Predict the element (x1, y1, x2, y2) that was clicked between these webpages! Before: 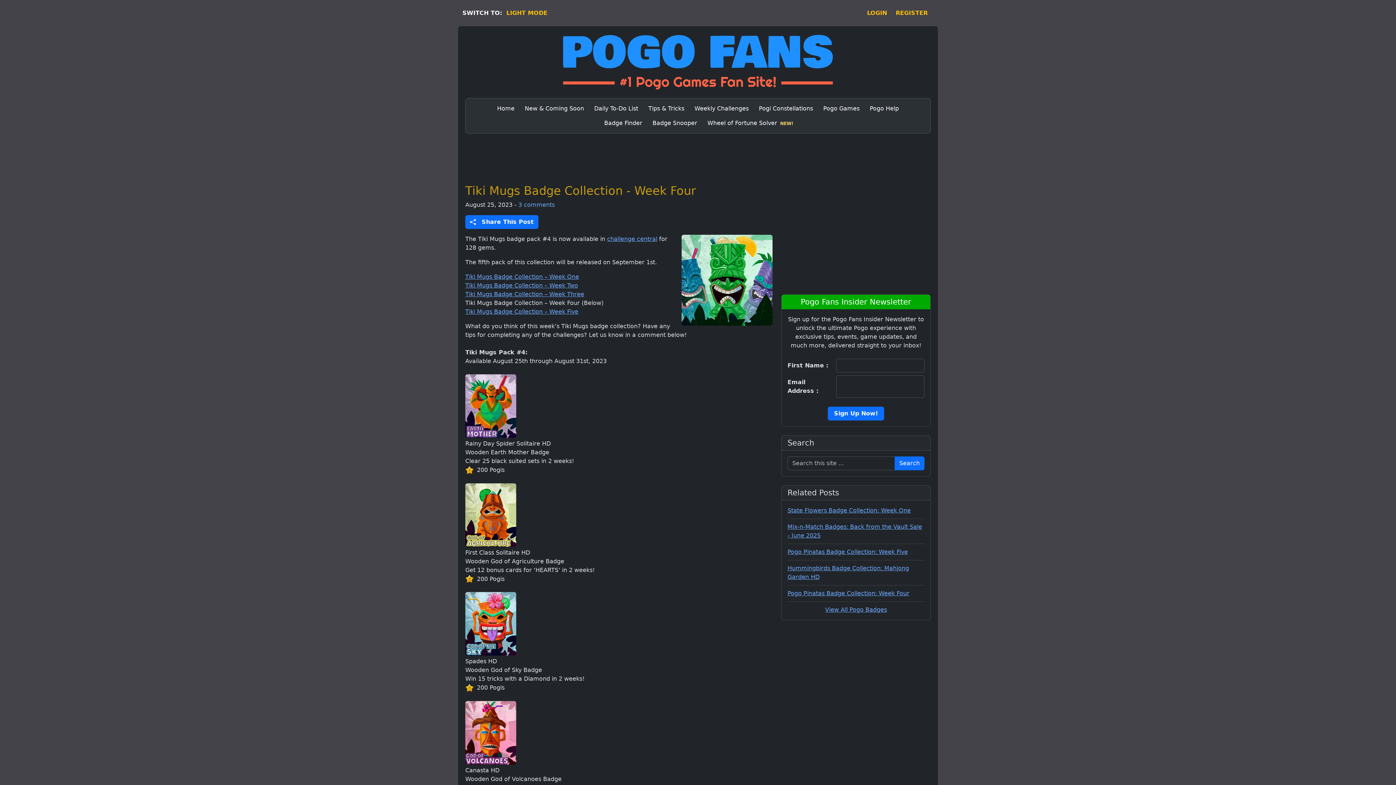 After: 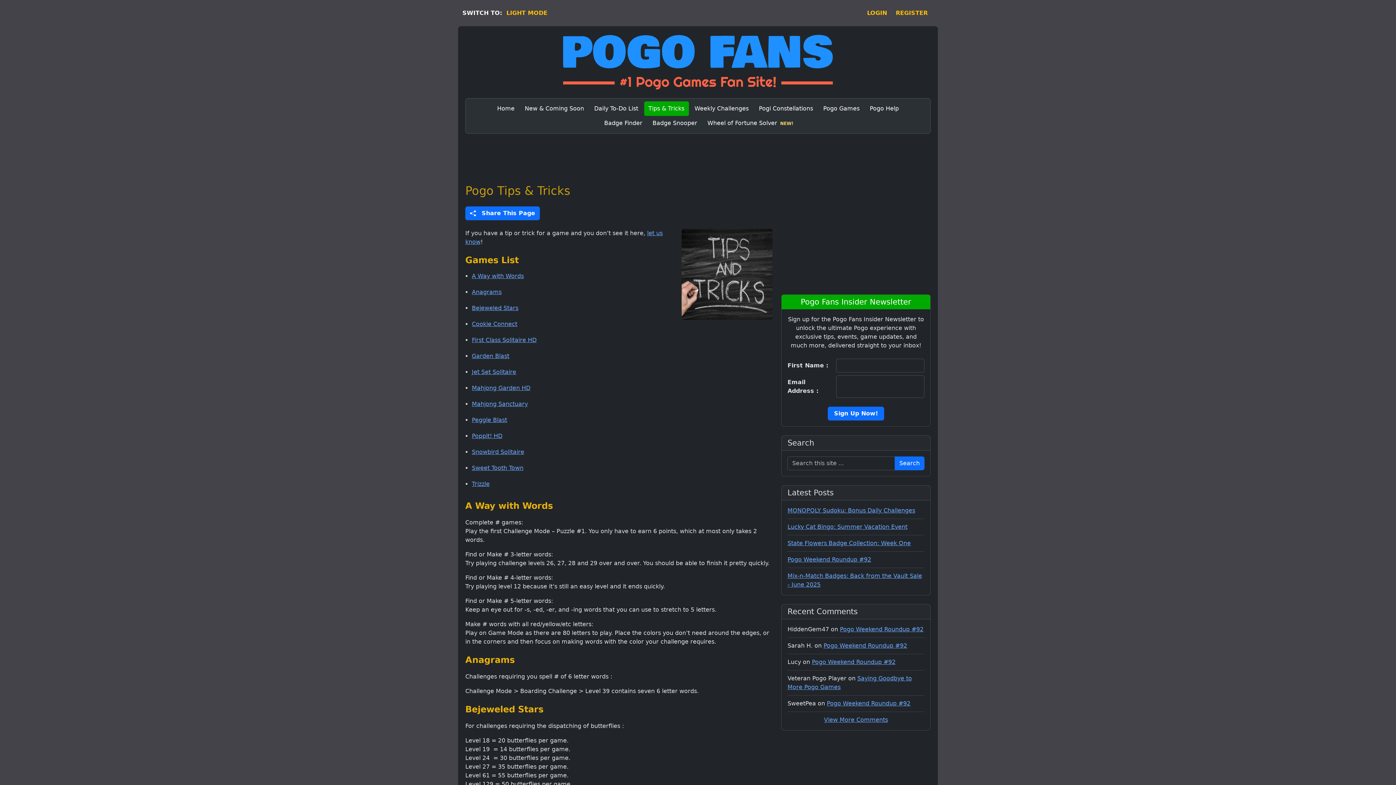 Action: label: Tips & Tricks bbox: (644, 101, 688, 116)